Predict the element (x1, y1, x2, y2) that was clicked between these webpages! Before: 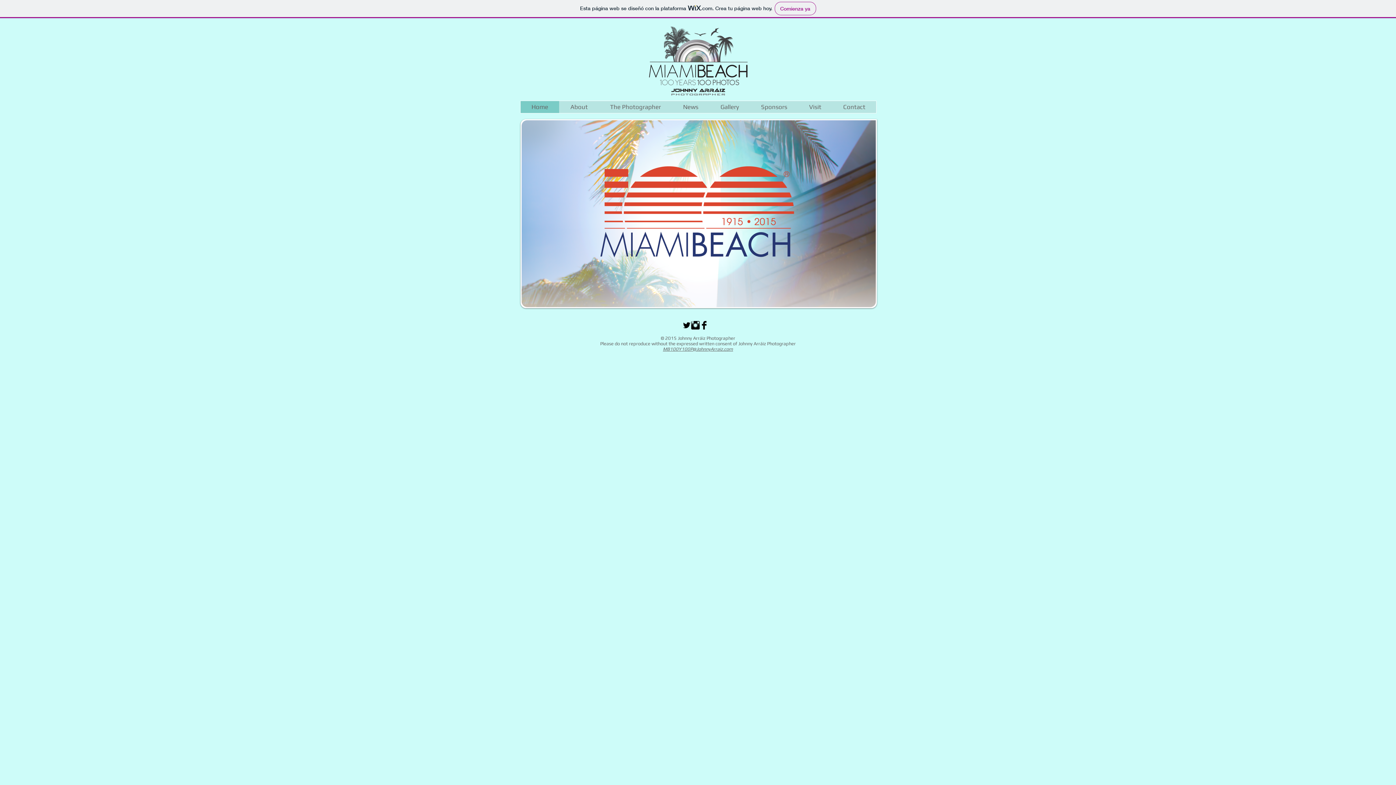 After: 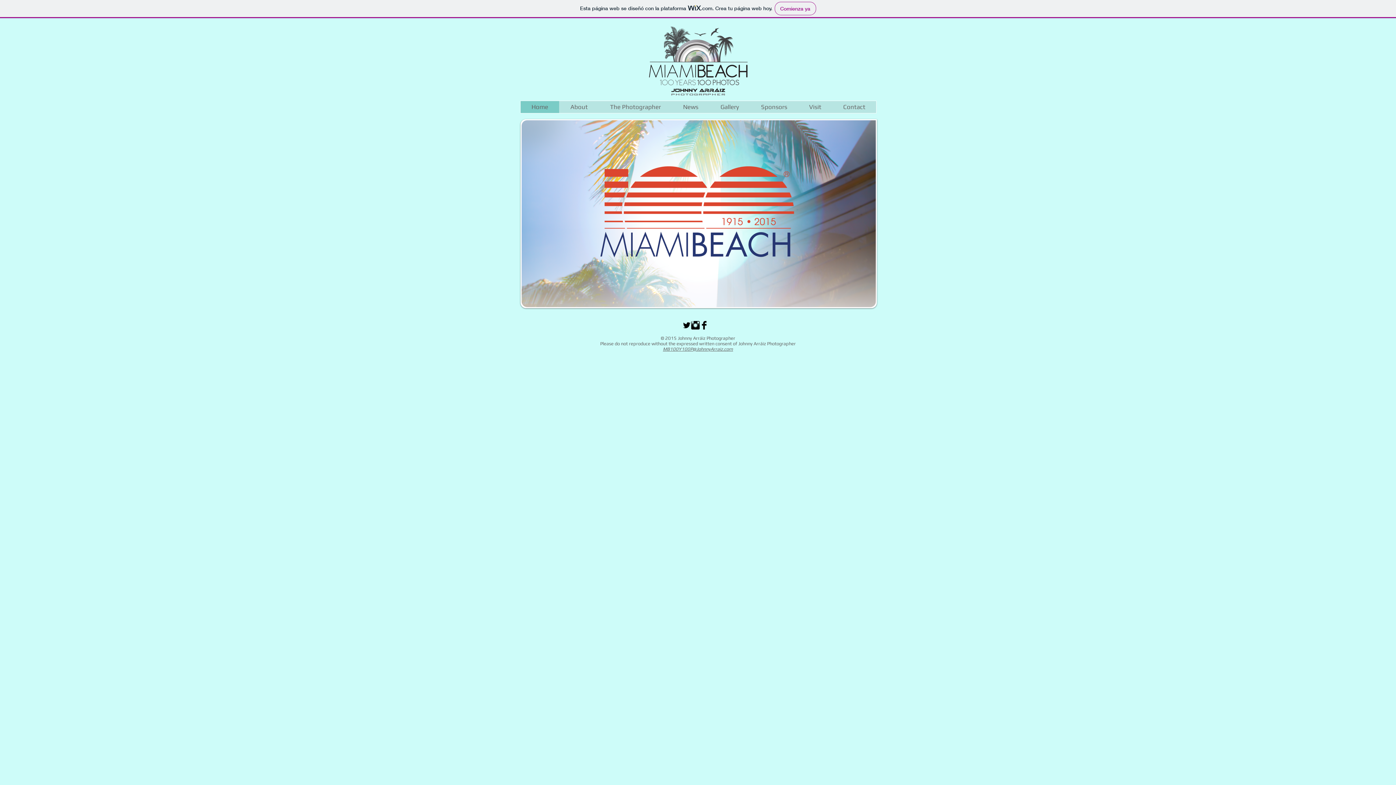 Action: label: Twitter básica Negro  bbox: (682, 321, 691, 329)